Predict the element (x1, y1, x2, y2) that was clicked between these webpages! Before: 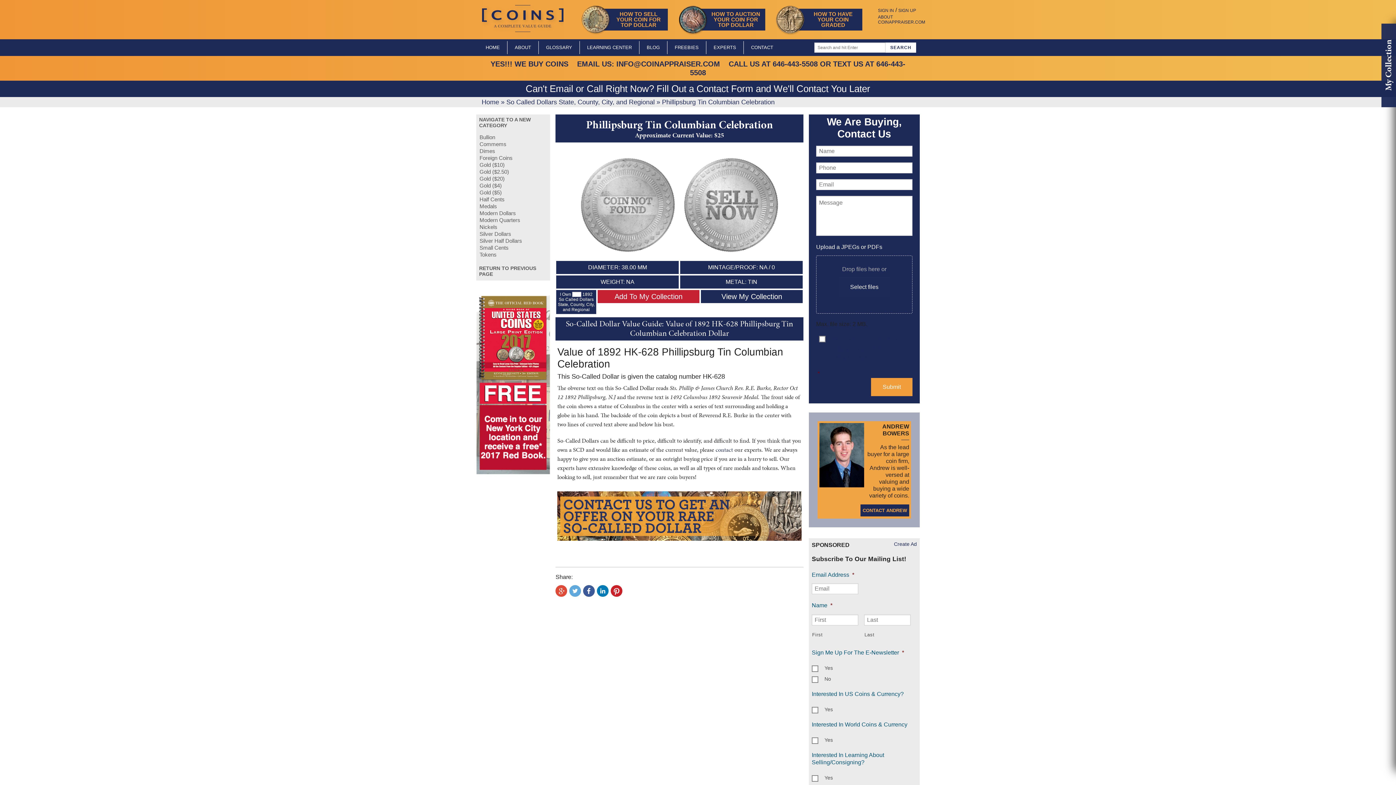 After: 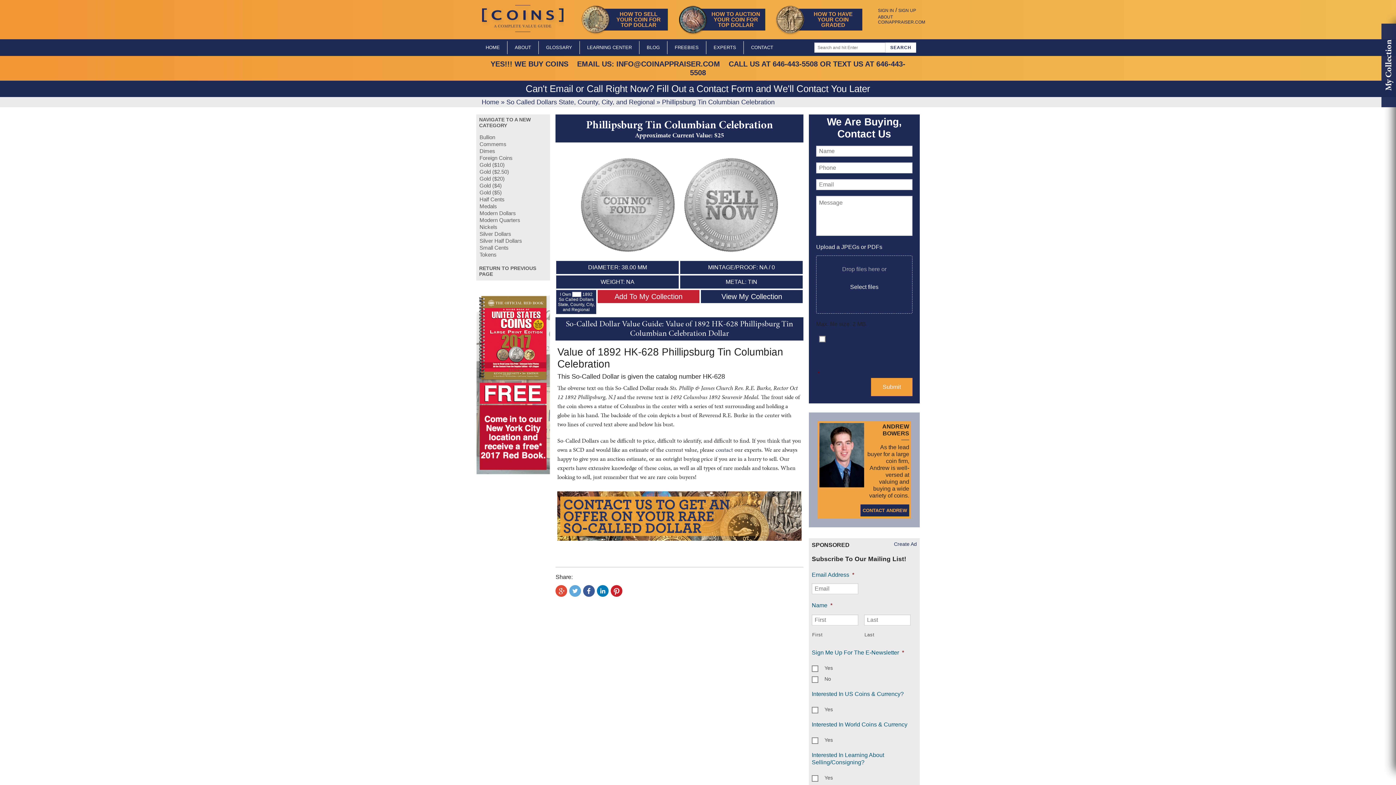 Action: label: RETURN TO PREVIOUS PAGE bbox: (479, 265, 547, 277)